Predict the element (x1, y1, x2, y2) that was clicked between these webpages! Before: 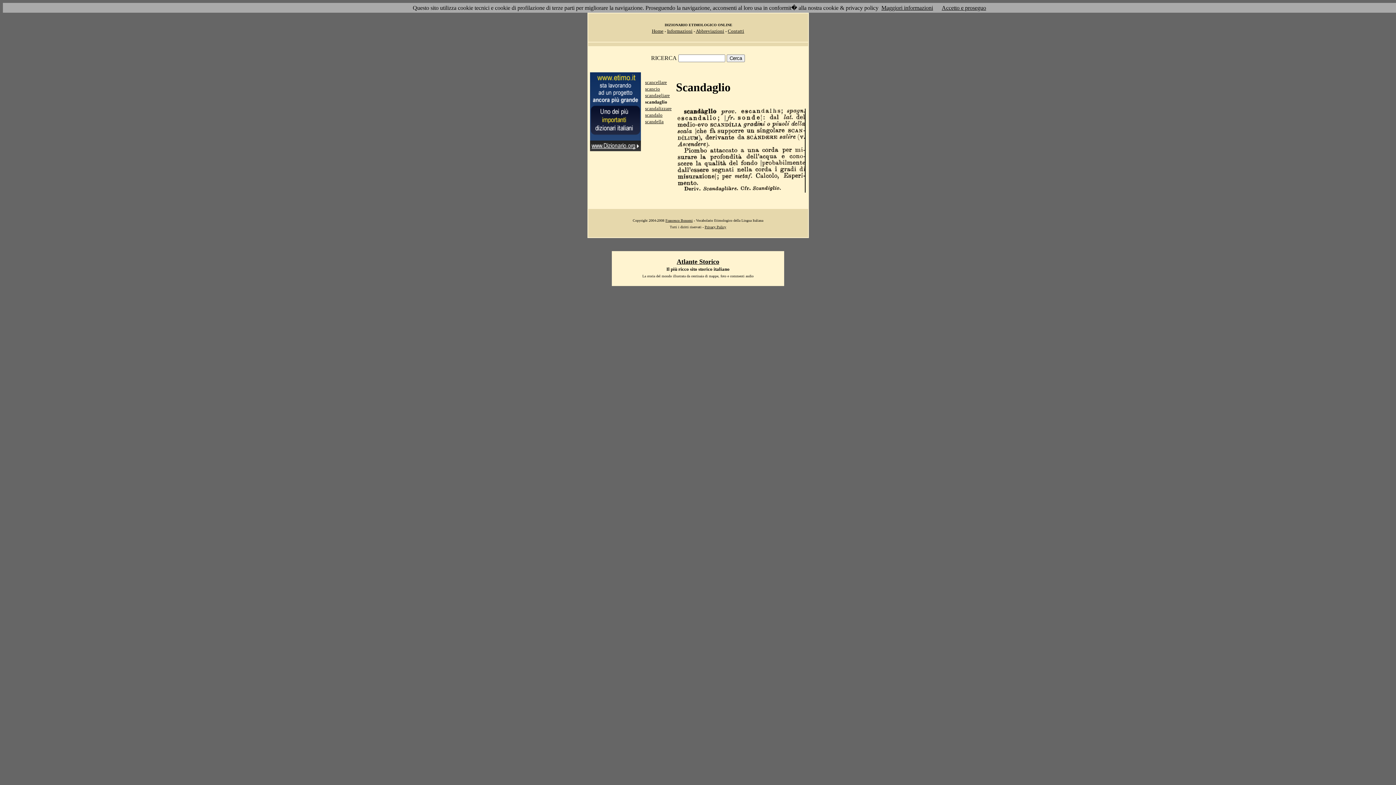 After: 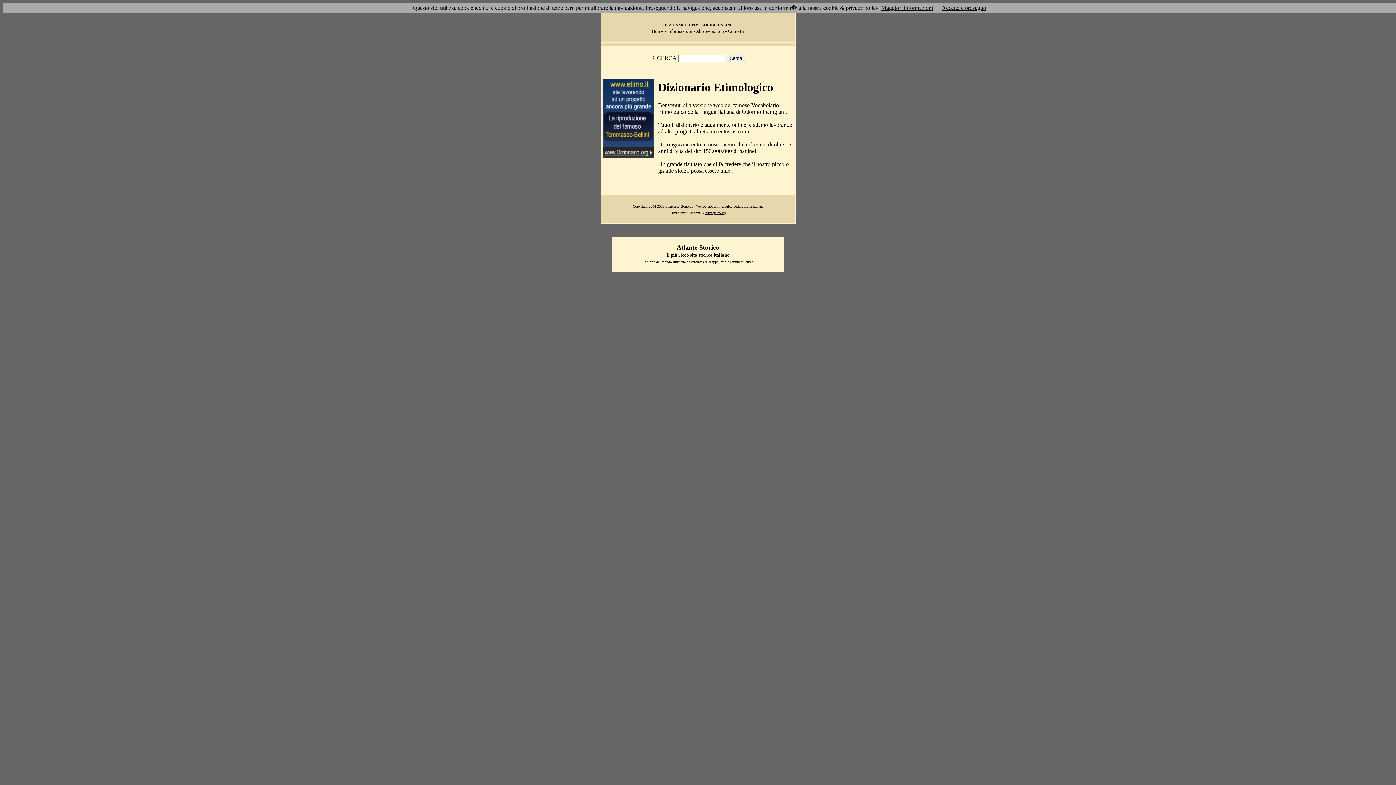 Action: label: Home bbox: (652, 28, 663, 33)